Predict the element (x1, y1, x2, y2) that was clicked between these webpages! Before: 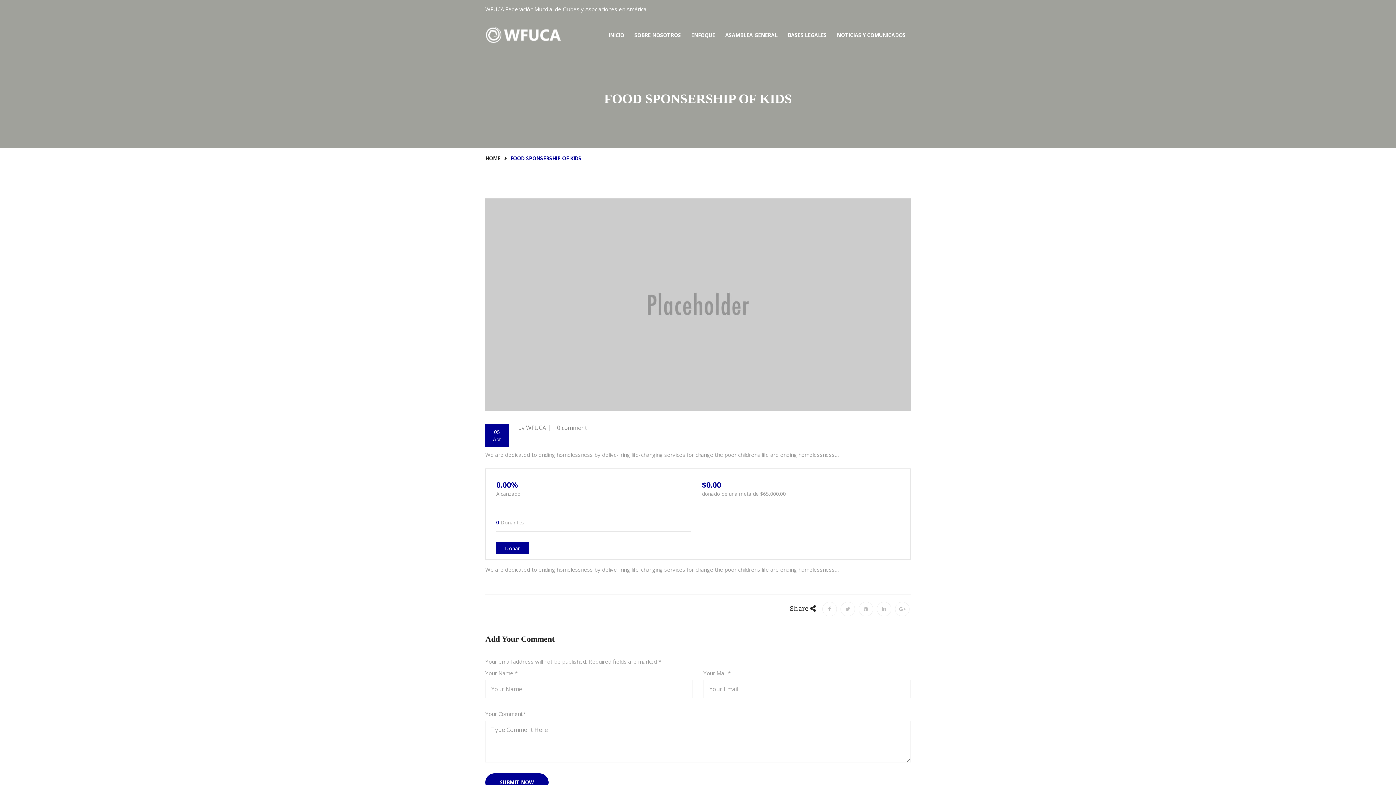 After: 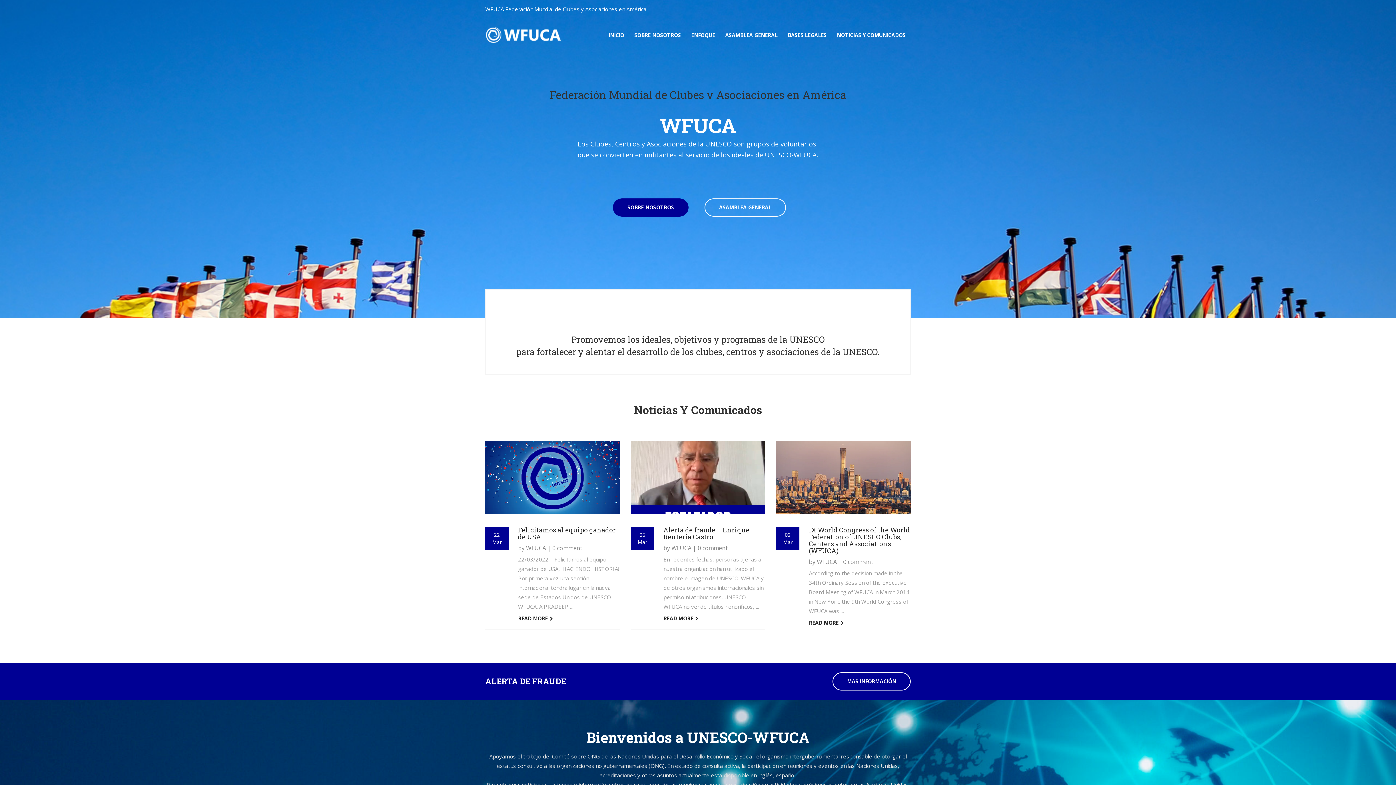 Action: label: HOME bbox: (485, 154, 510, 162)